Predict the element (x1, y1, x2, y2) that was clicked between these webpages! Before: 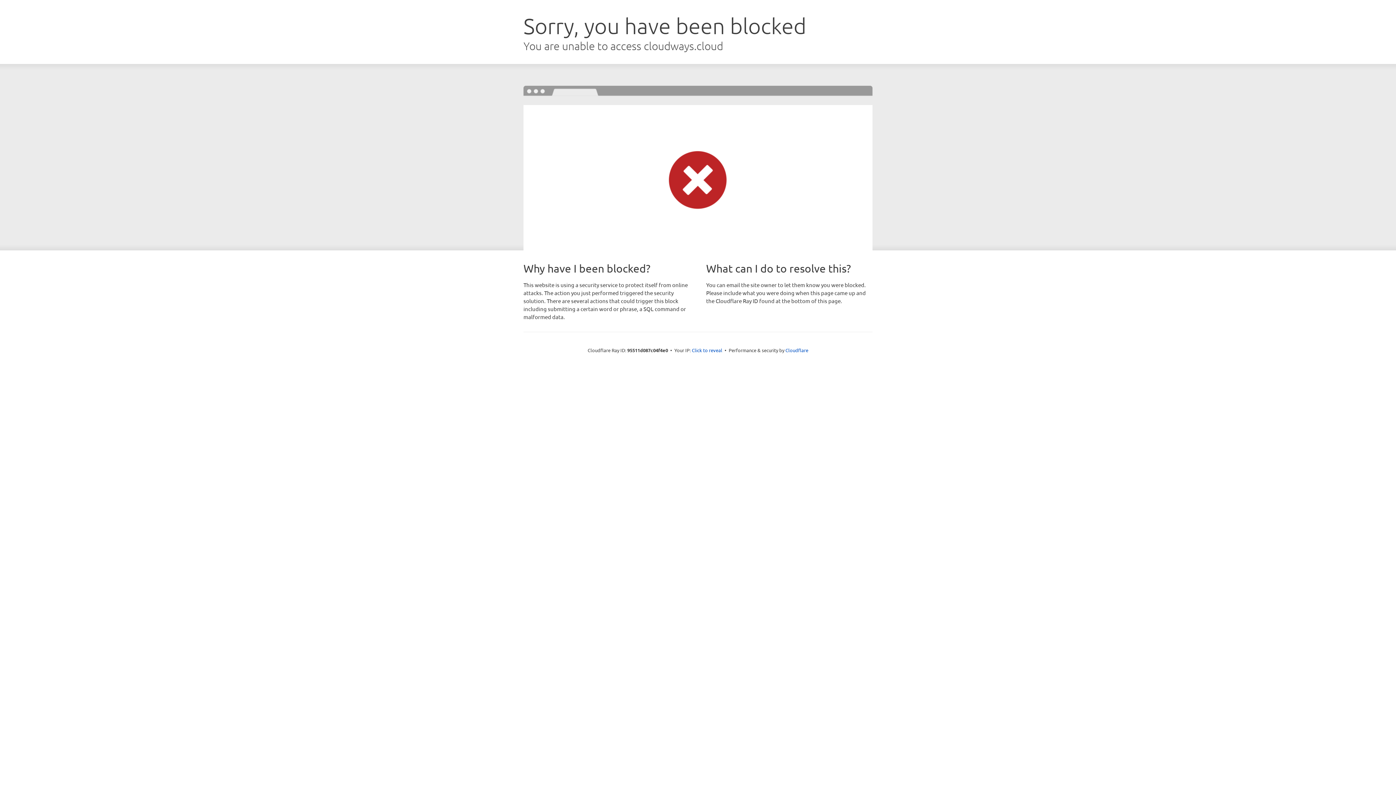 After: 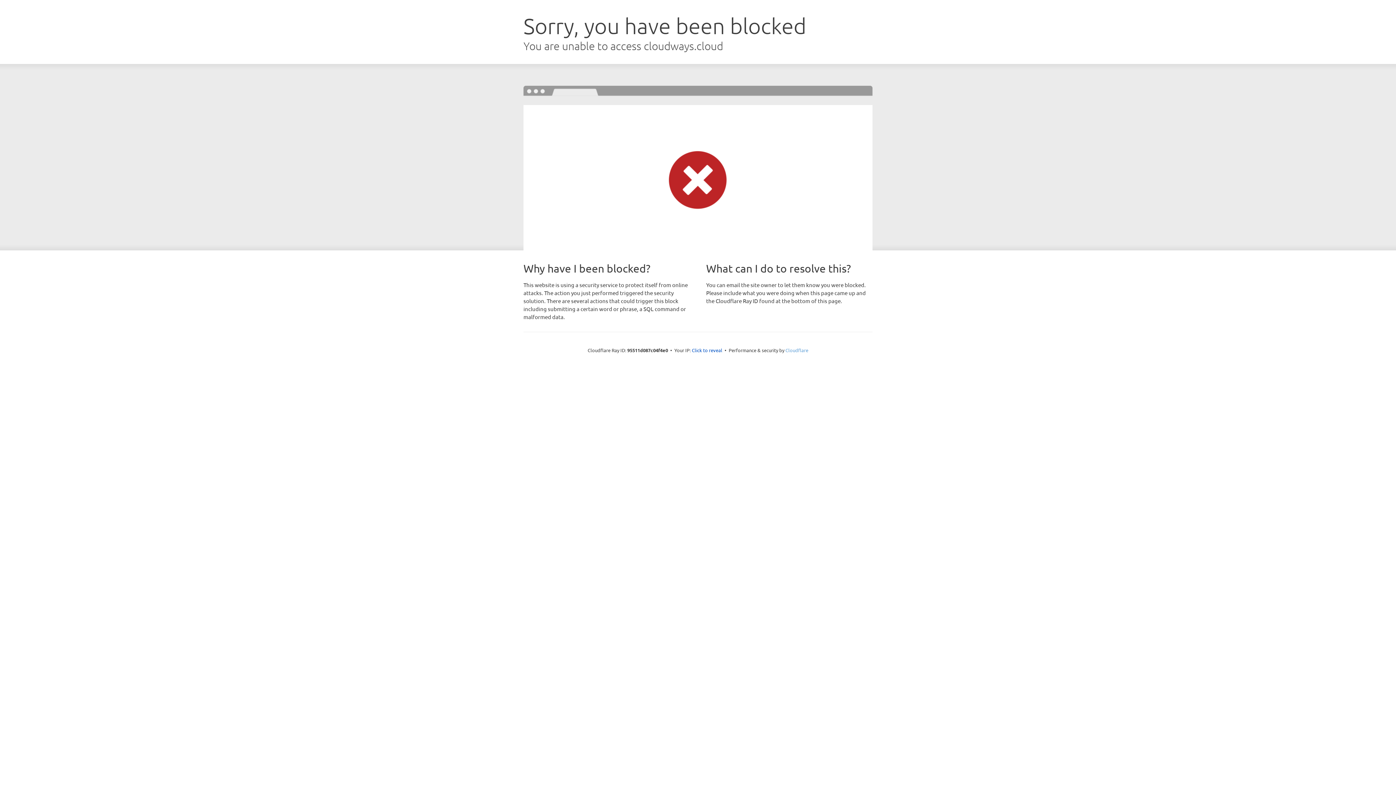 Action: bbox: (785, 347, 808, 353) label: Cloudflare